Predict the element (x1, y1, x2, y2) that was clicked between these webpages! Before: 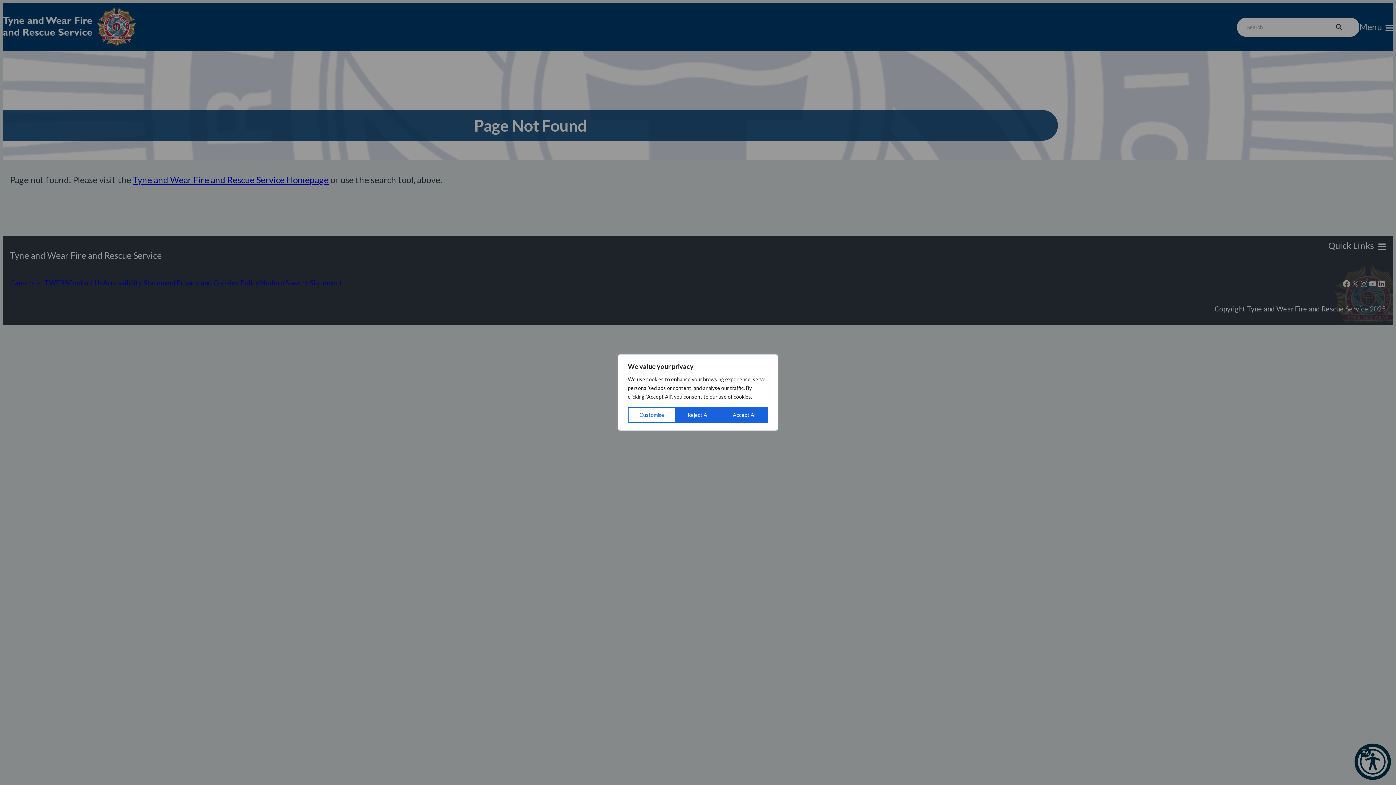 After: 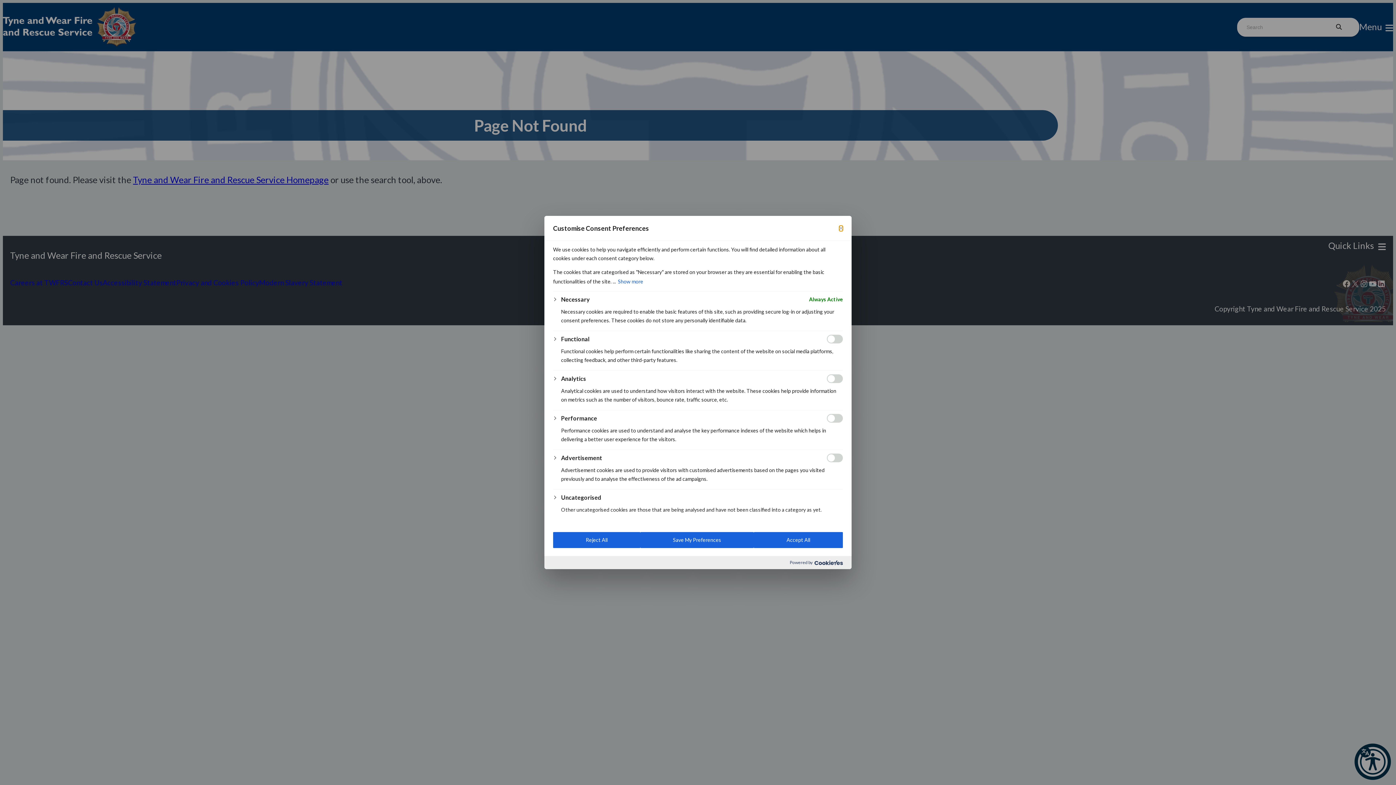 Action: label: Customise bbox: (628, 407, 676, 423)